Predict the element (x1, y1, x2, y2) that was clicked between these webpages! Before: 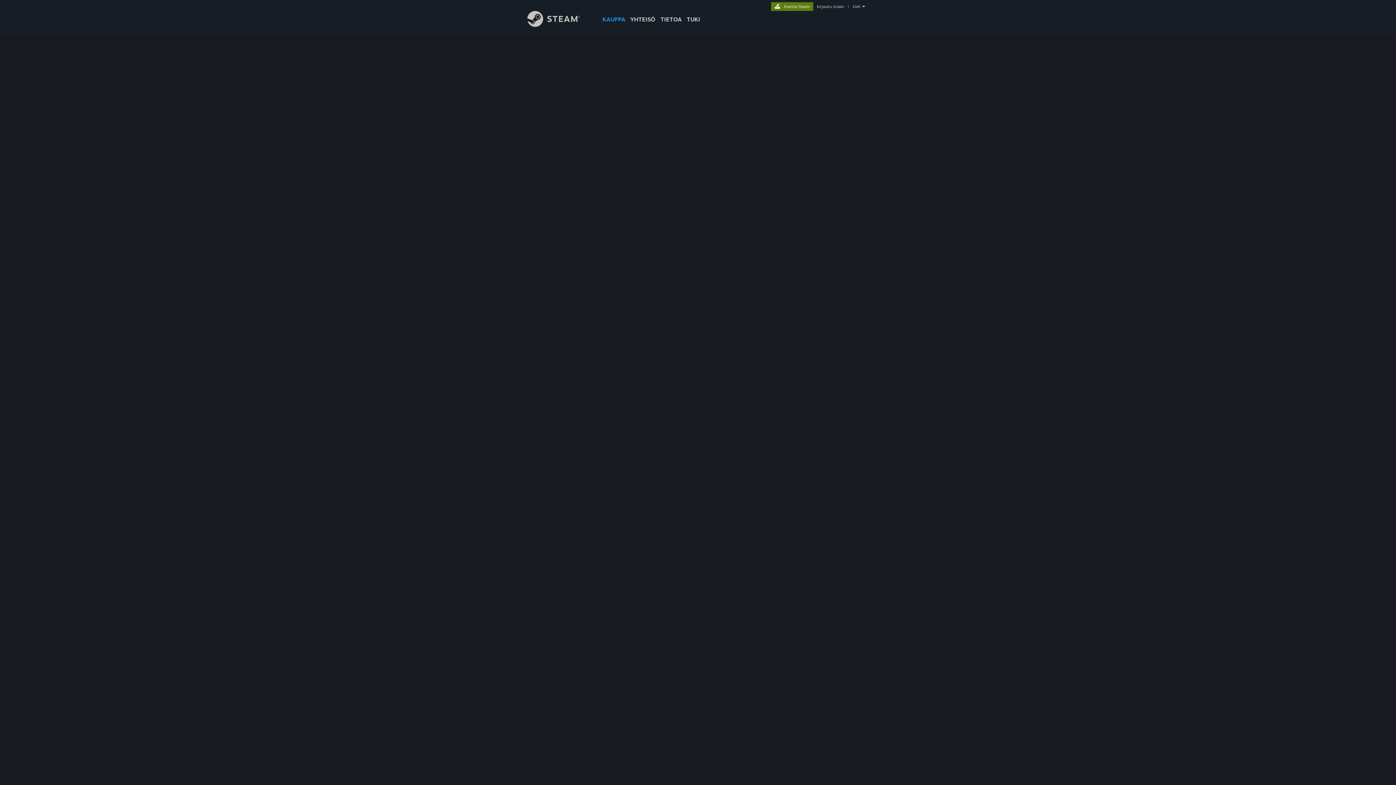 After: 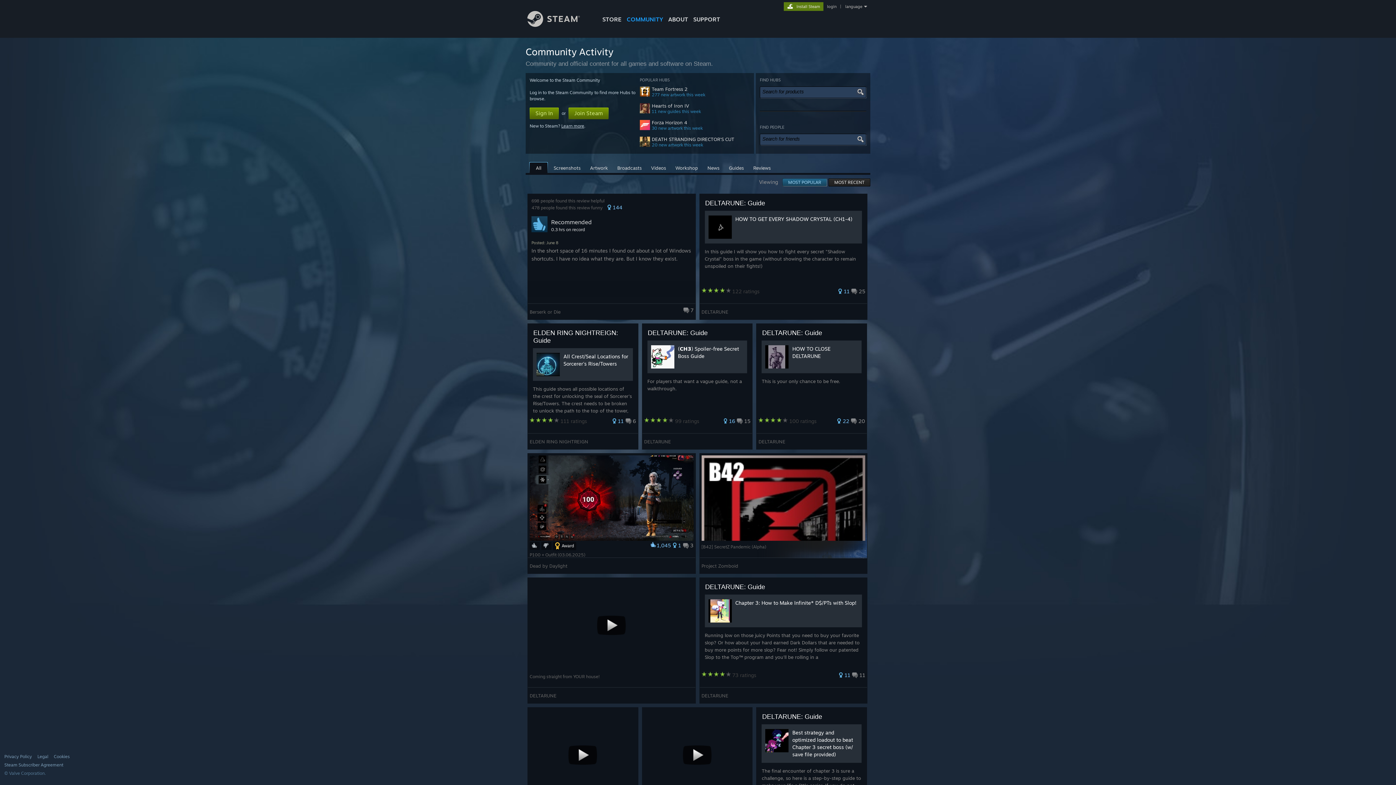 Action: bbox: (628, 0, 658, 24) label: YHTEISÖ